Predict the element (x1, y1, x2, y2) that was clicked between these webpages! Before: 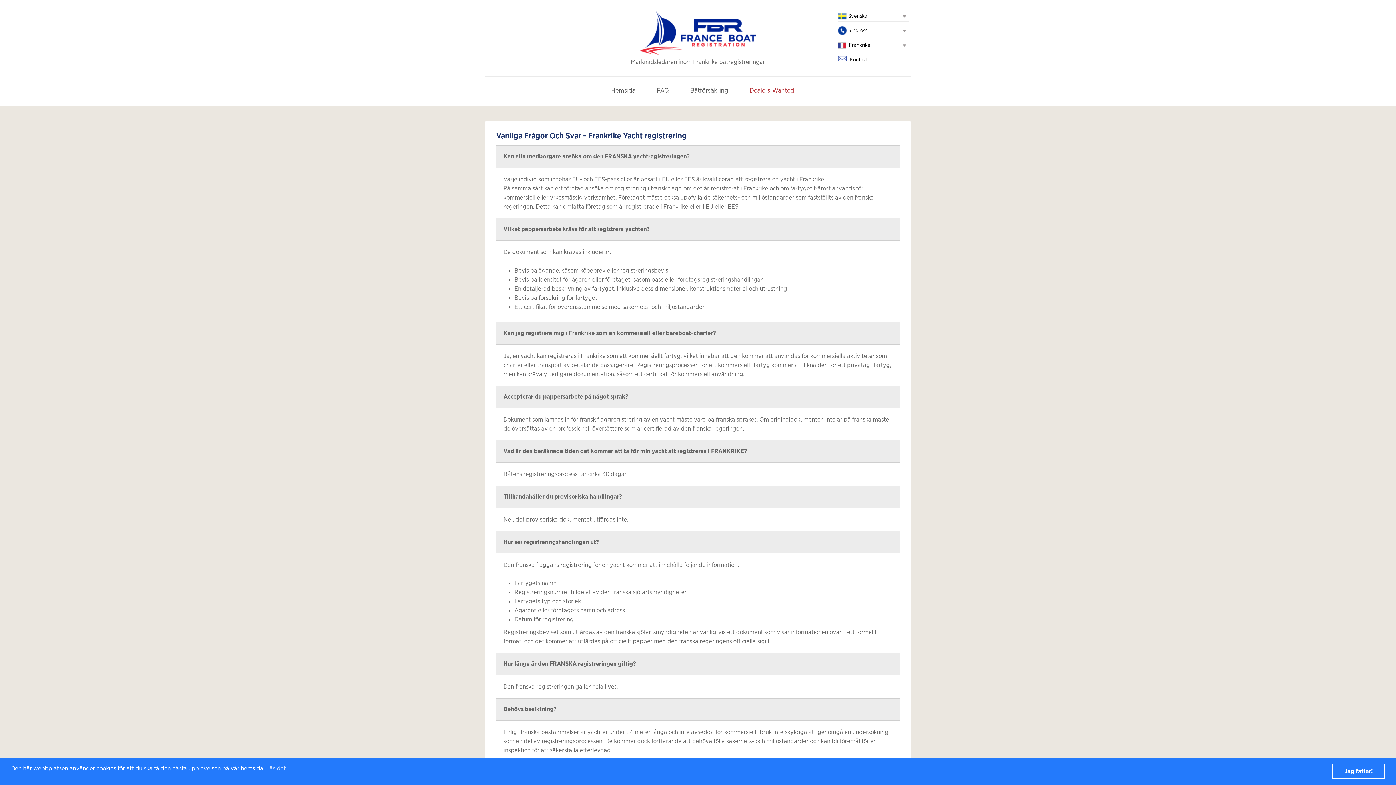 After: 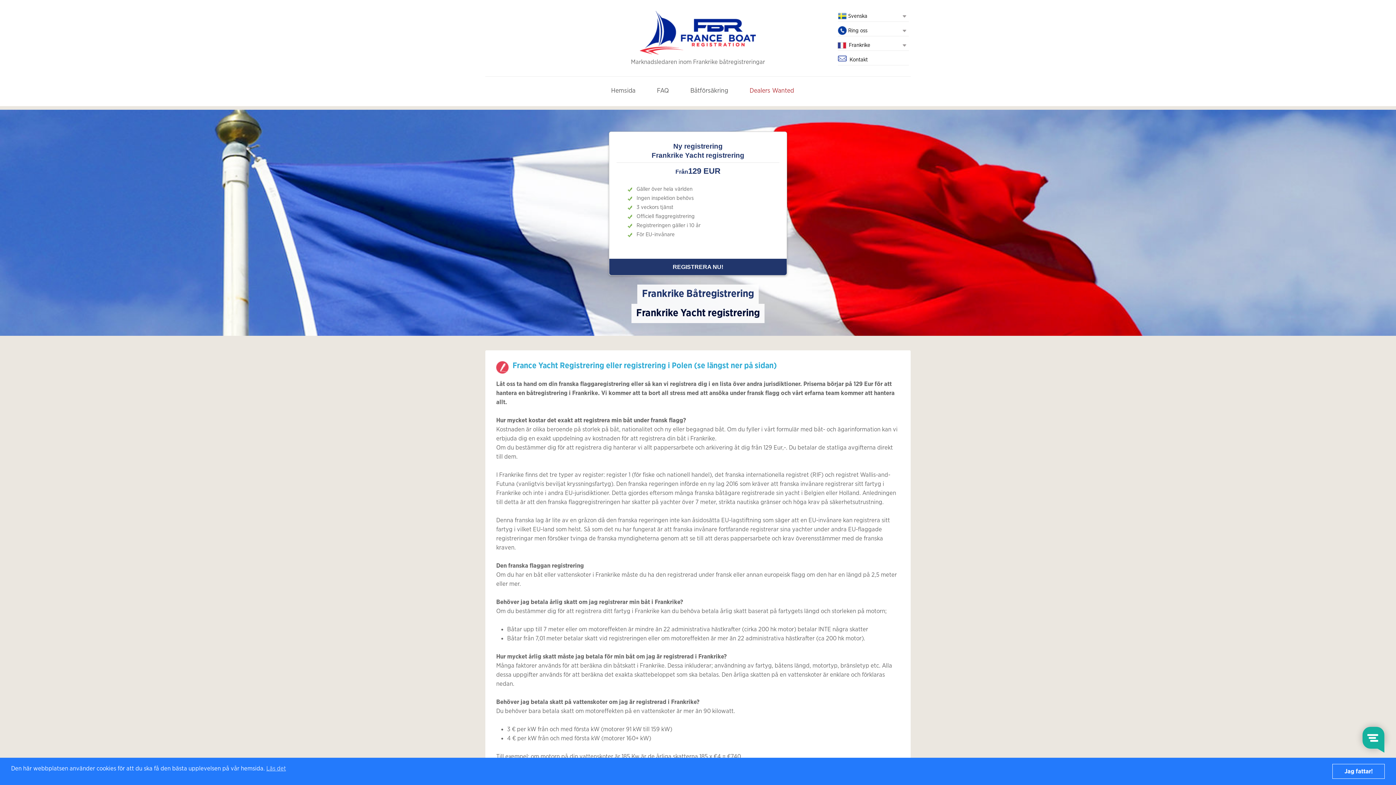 Action: label: Hemsida bbox: (605, 82, 641, 98)